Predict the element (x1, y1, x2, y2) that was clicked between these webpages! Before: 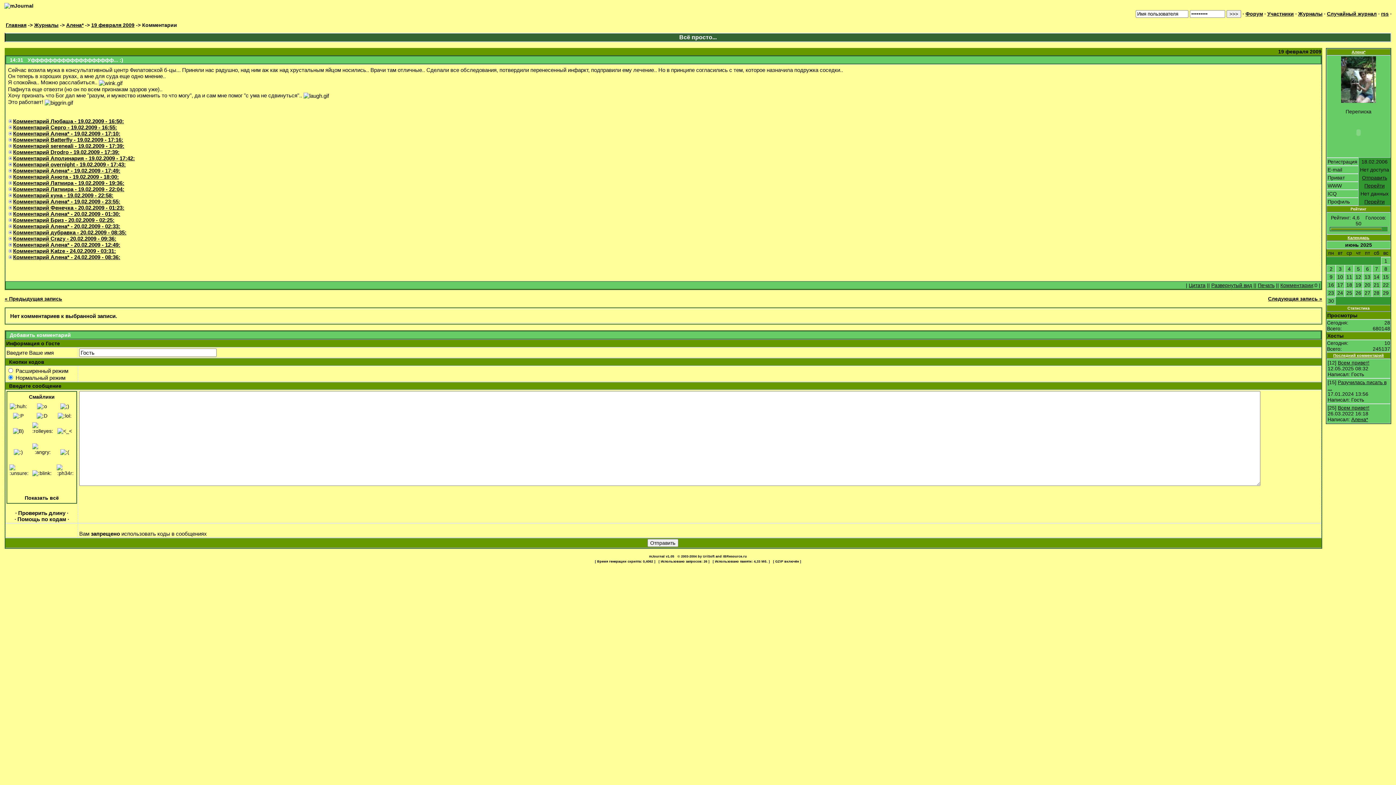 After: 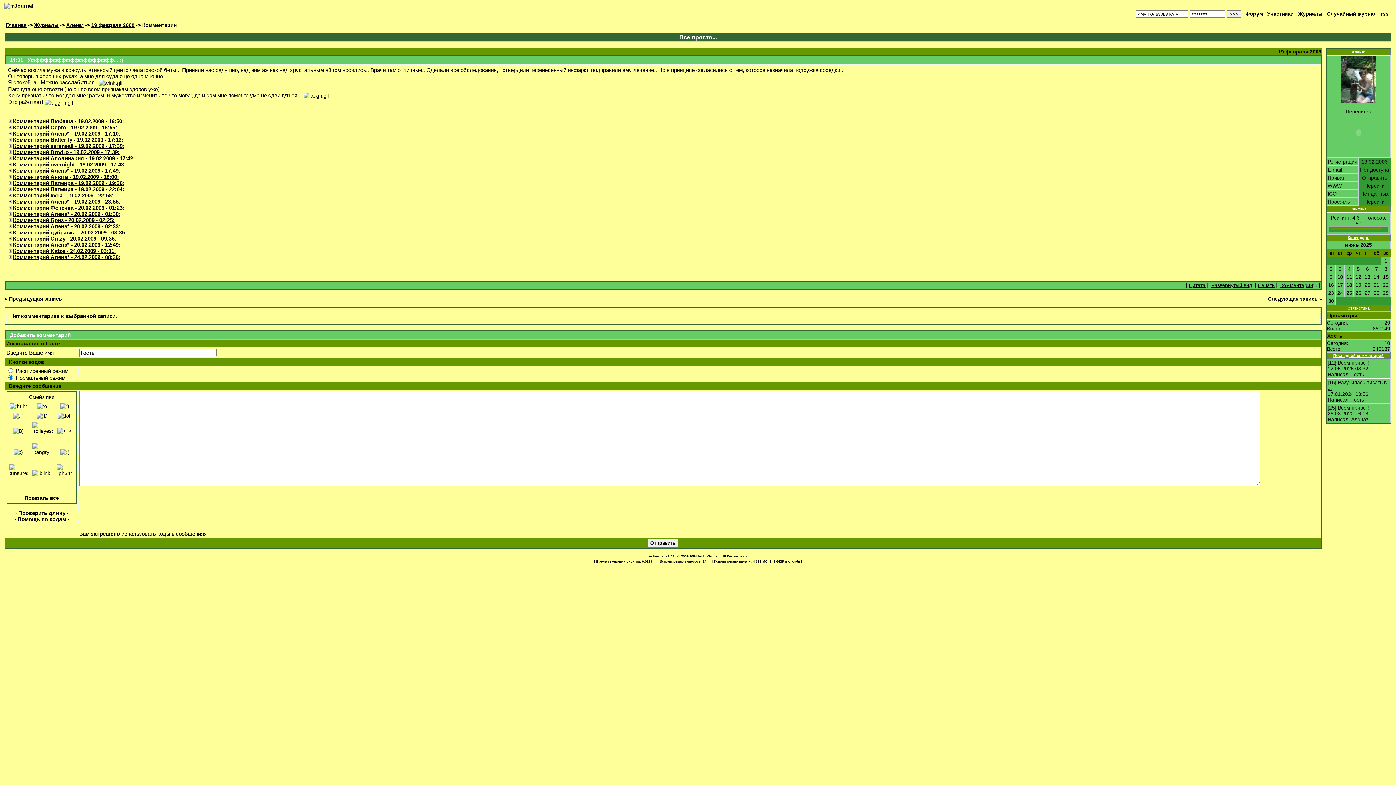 Action: label: Комментарии bbox: (1280, 282, 1313, 288)